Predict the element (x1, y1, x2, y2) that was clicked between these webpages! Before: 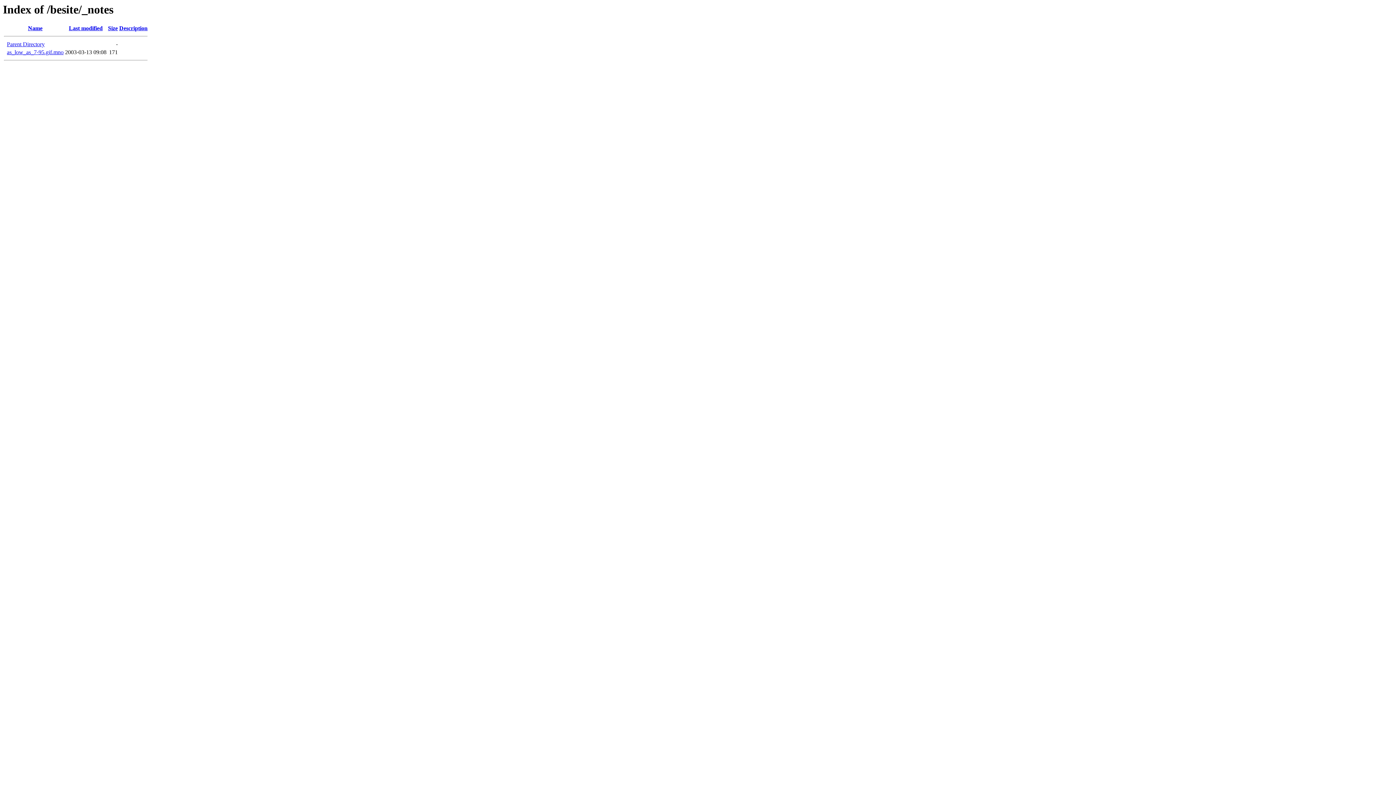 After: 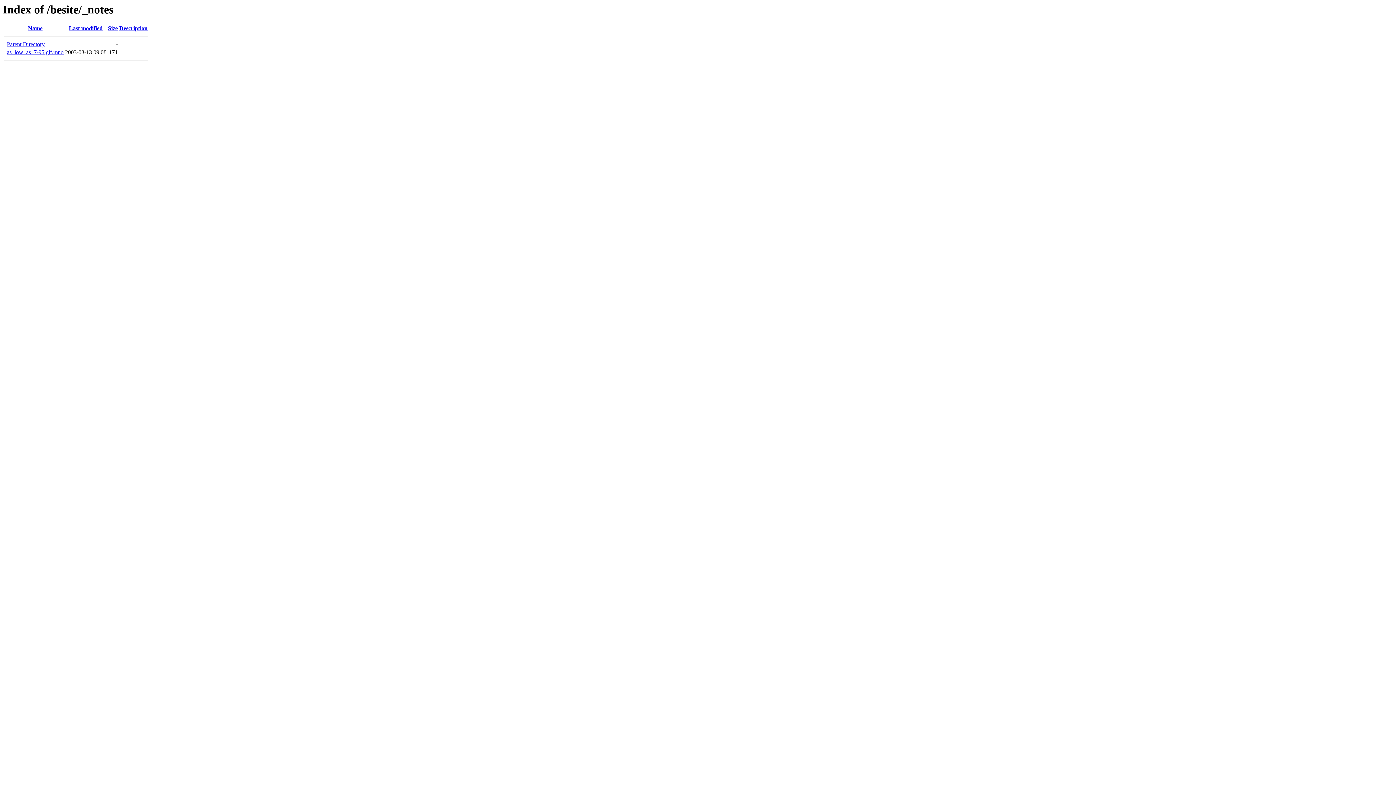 Action: bbox: (108, 25, 117, 31) label: Size